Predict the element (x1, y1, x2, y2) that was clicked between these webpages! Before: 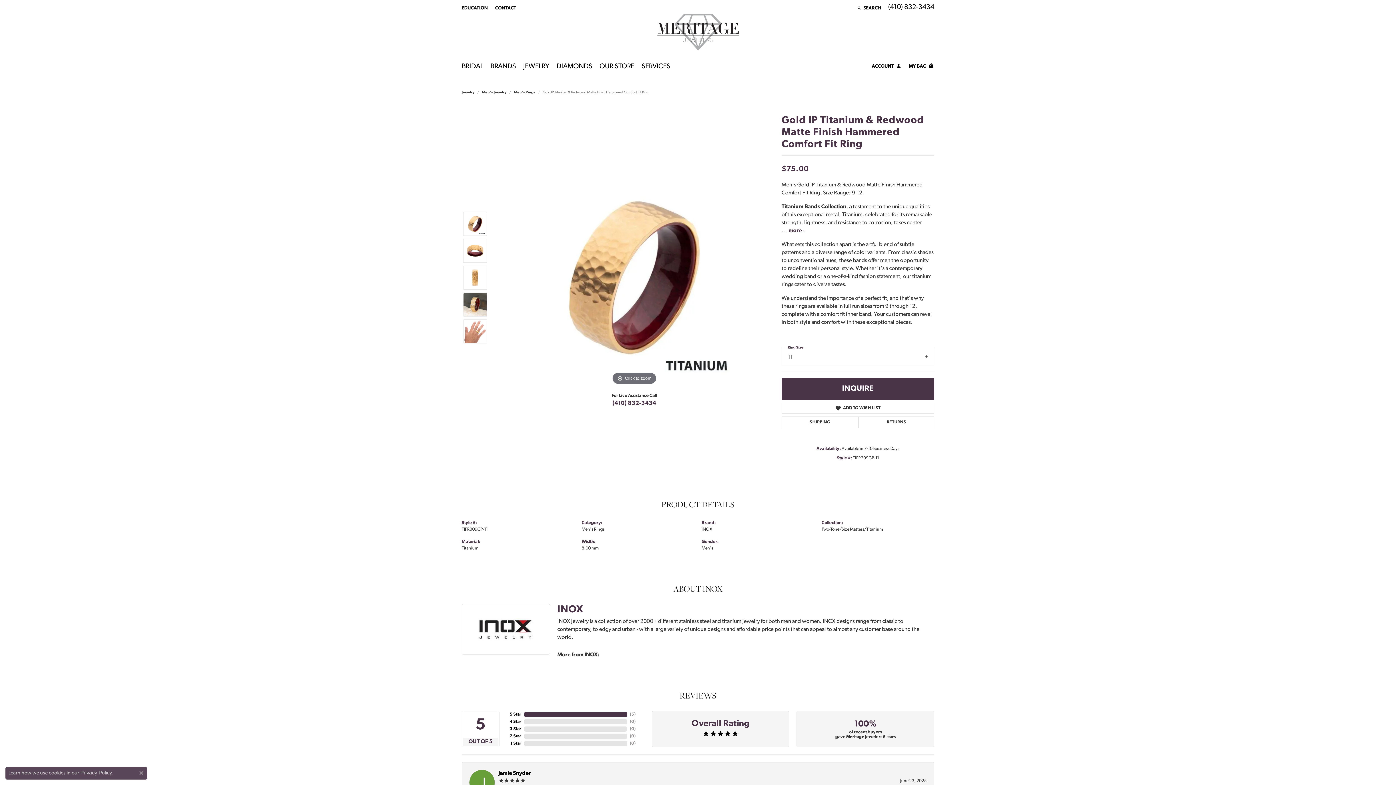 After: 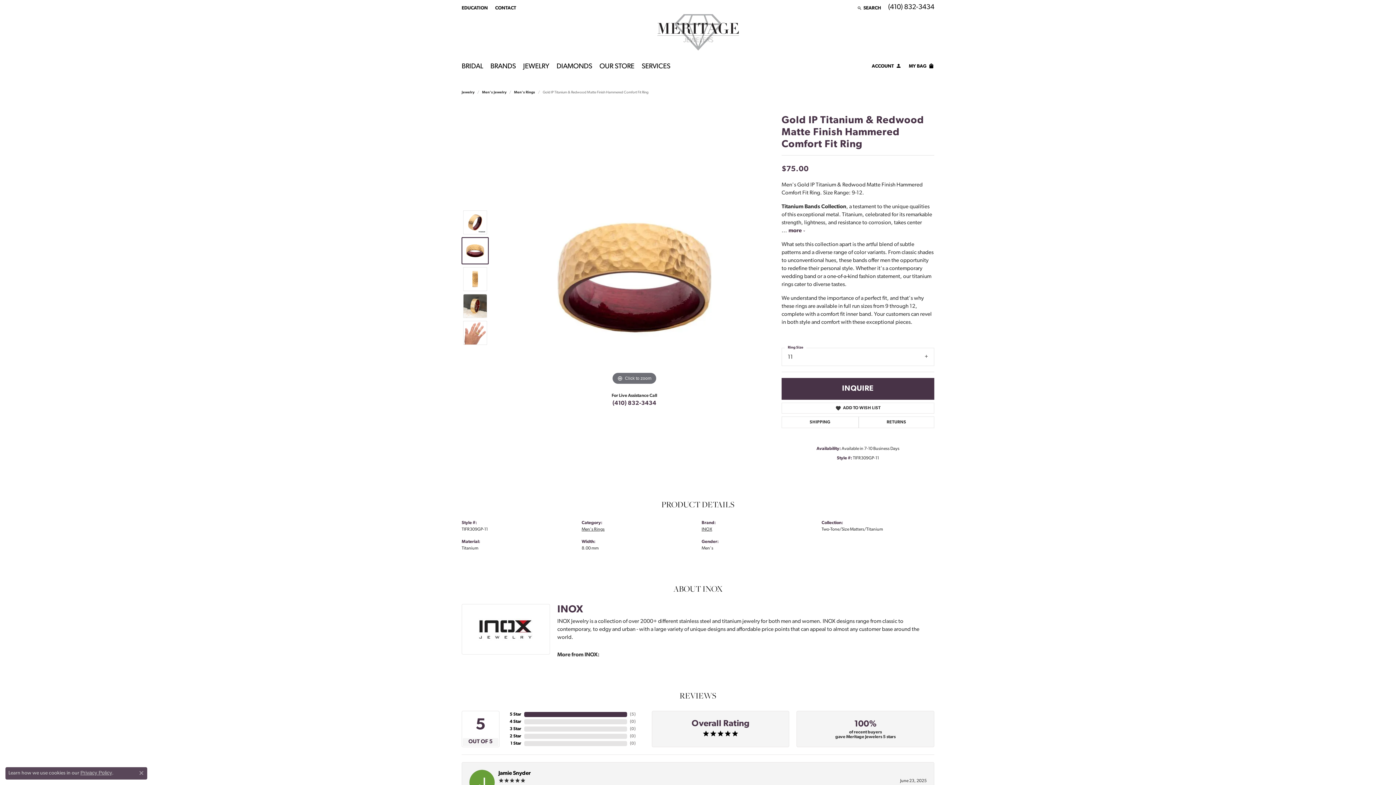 Action: bbox: (463, 239, 487, 263)